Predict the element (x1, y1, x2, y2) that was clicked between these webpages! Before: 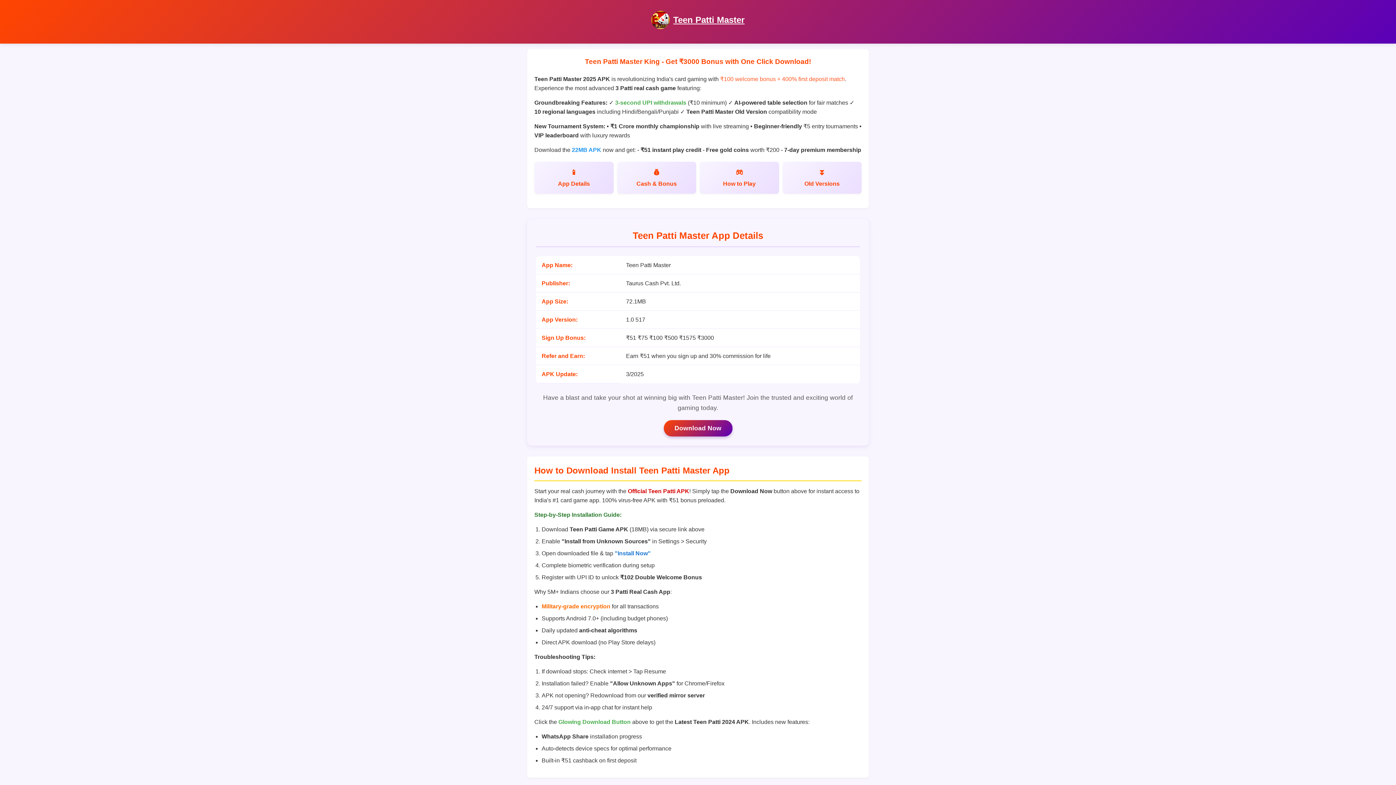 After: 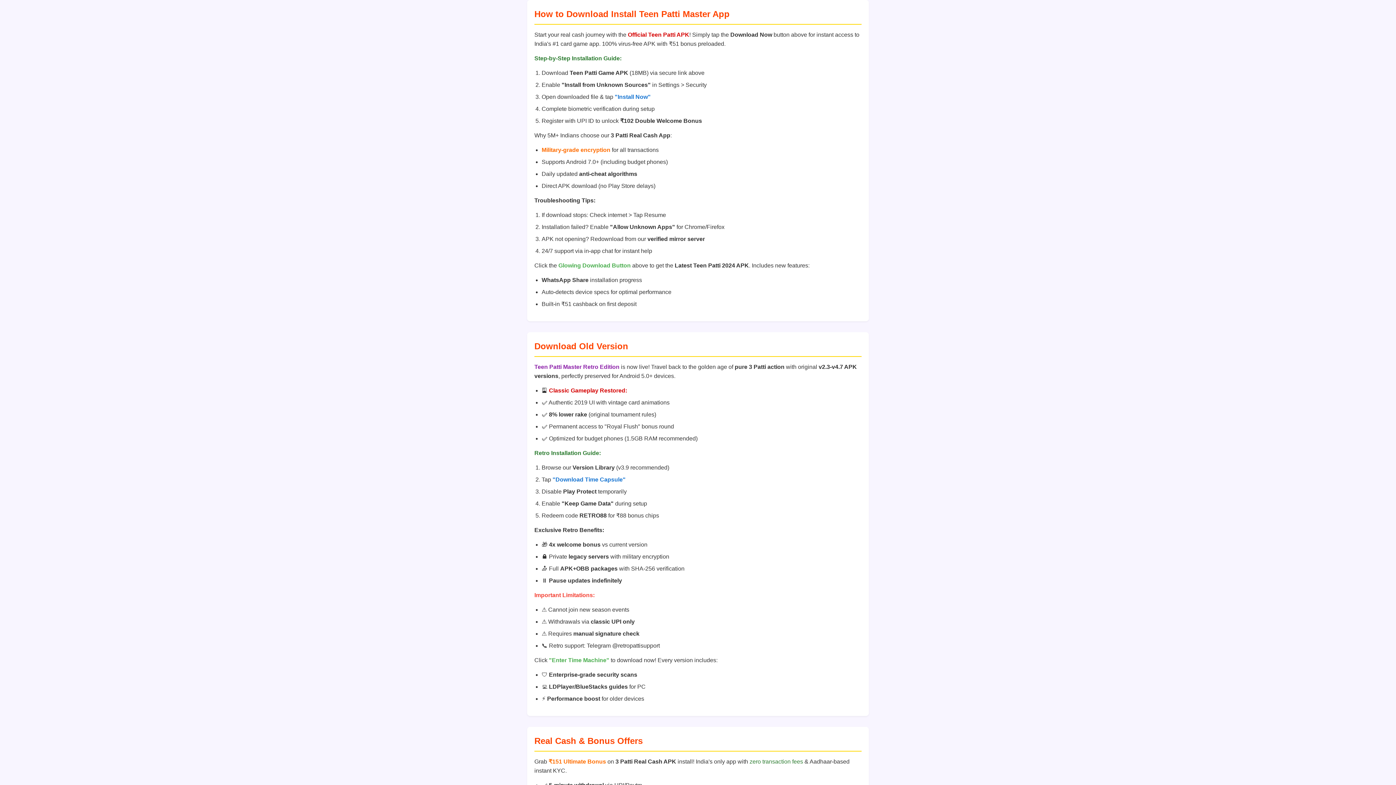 Action: label: Old Versions bbox: (782, 161, 861, 193)